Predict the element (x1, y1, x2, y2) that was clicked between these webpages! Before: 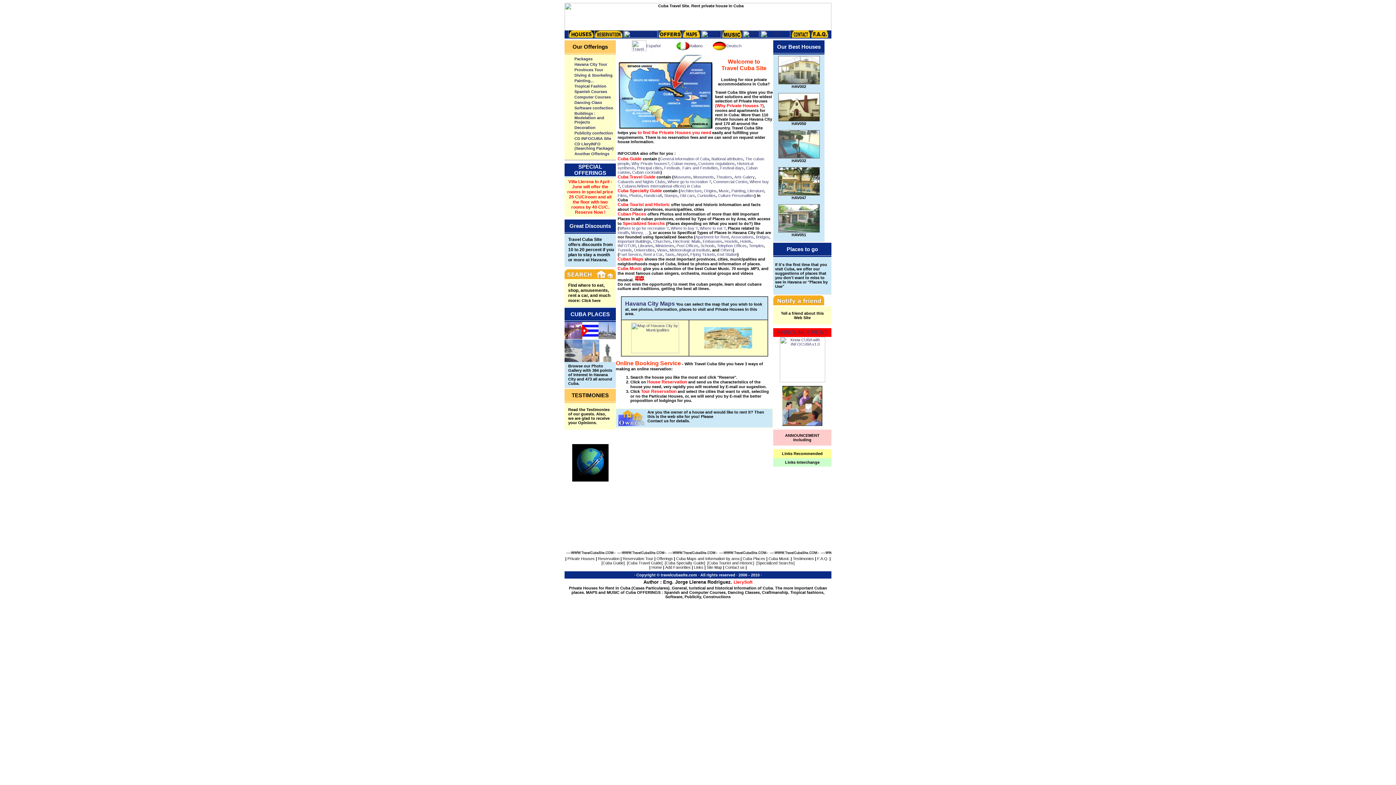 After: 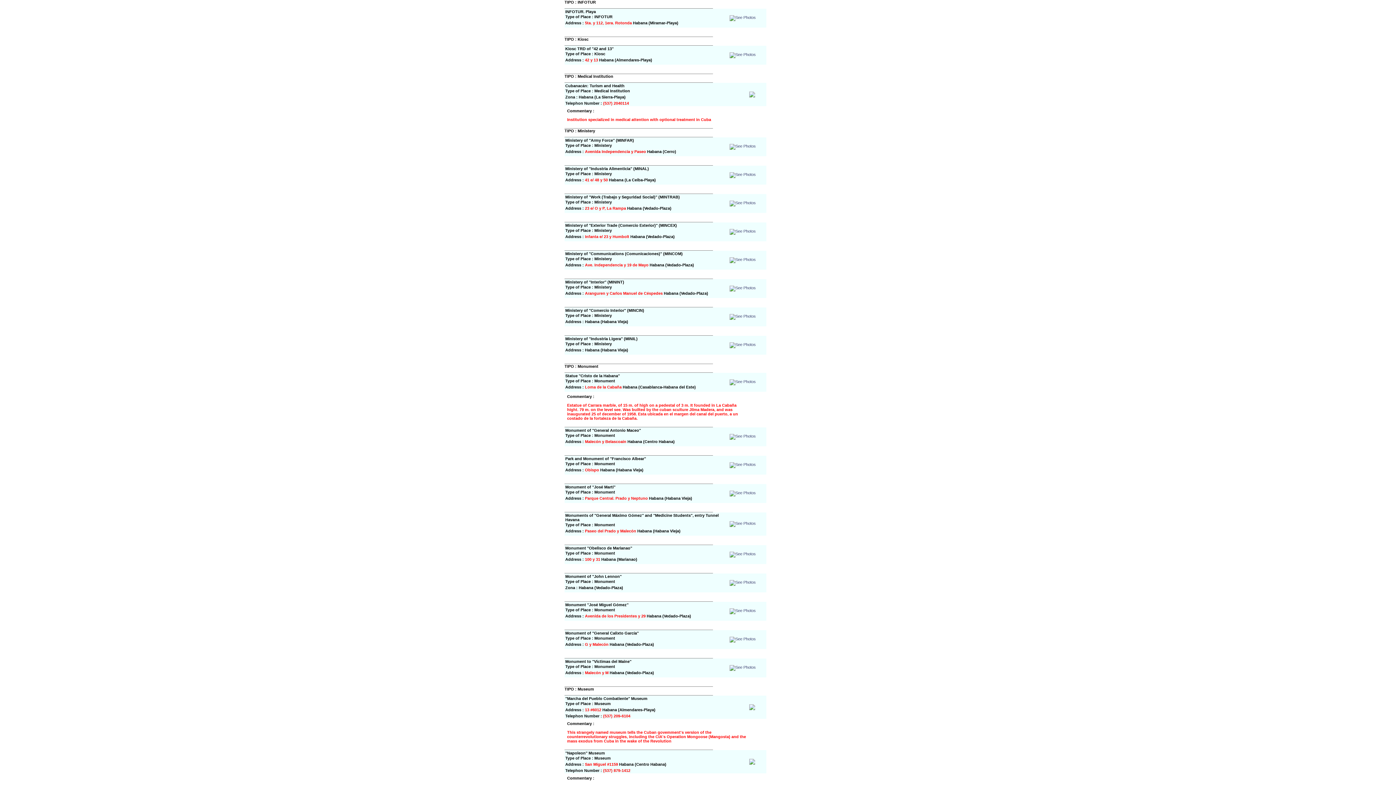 Action: label: INFOTUR bbox: (617, 243, 636, 248)